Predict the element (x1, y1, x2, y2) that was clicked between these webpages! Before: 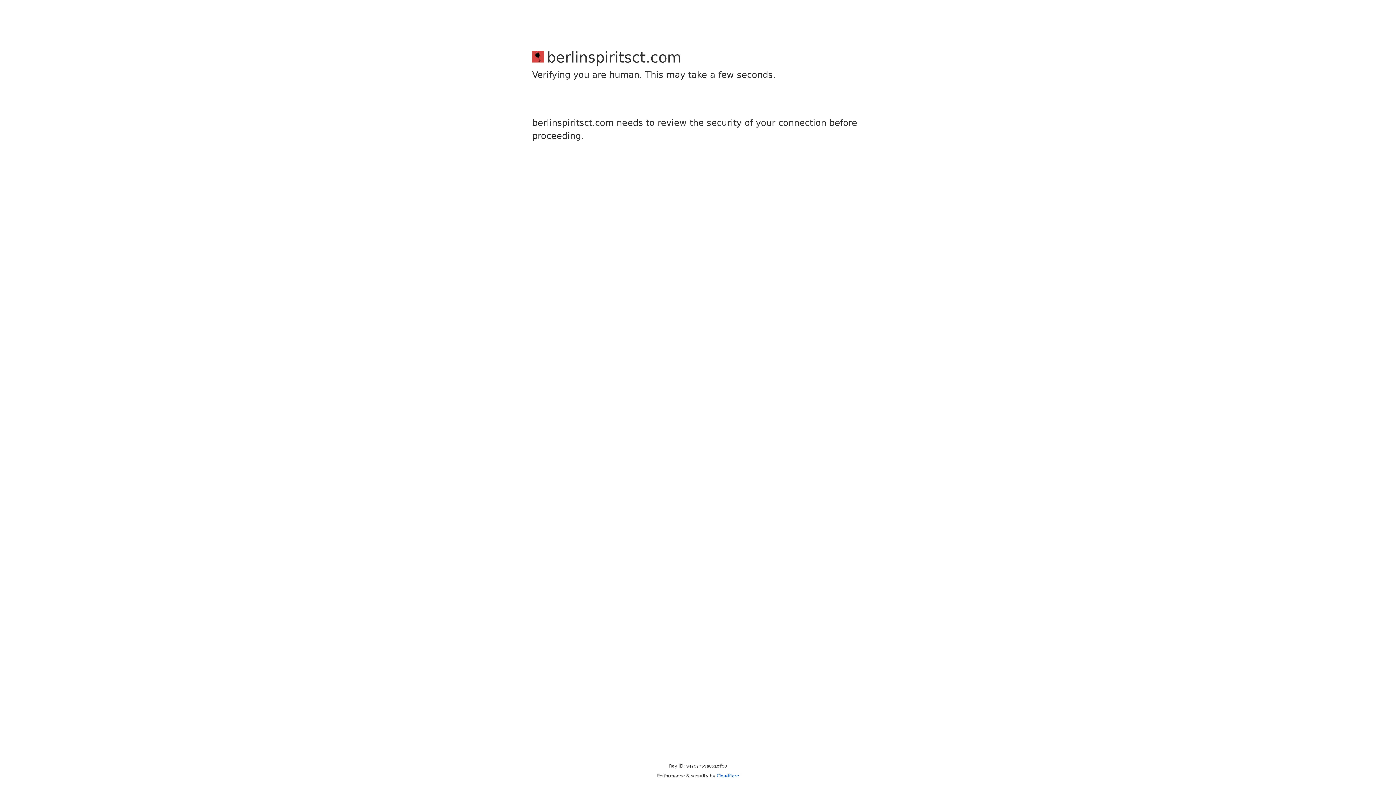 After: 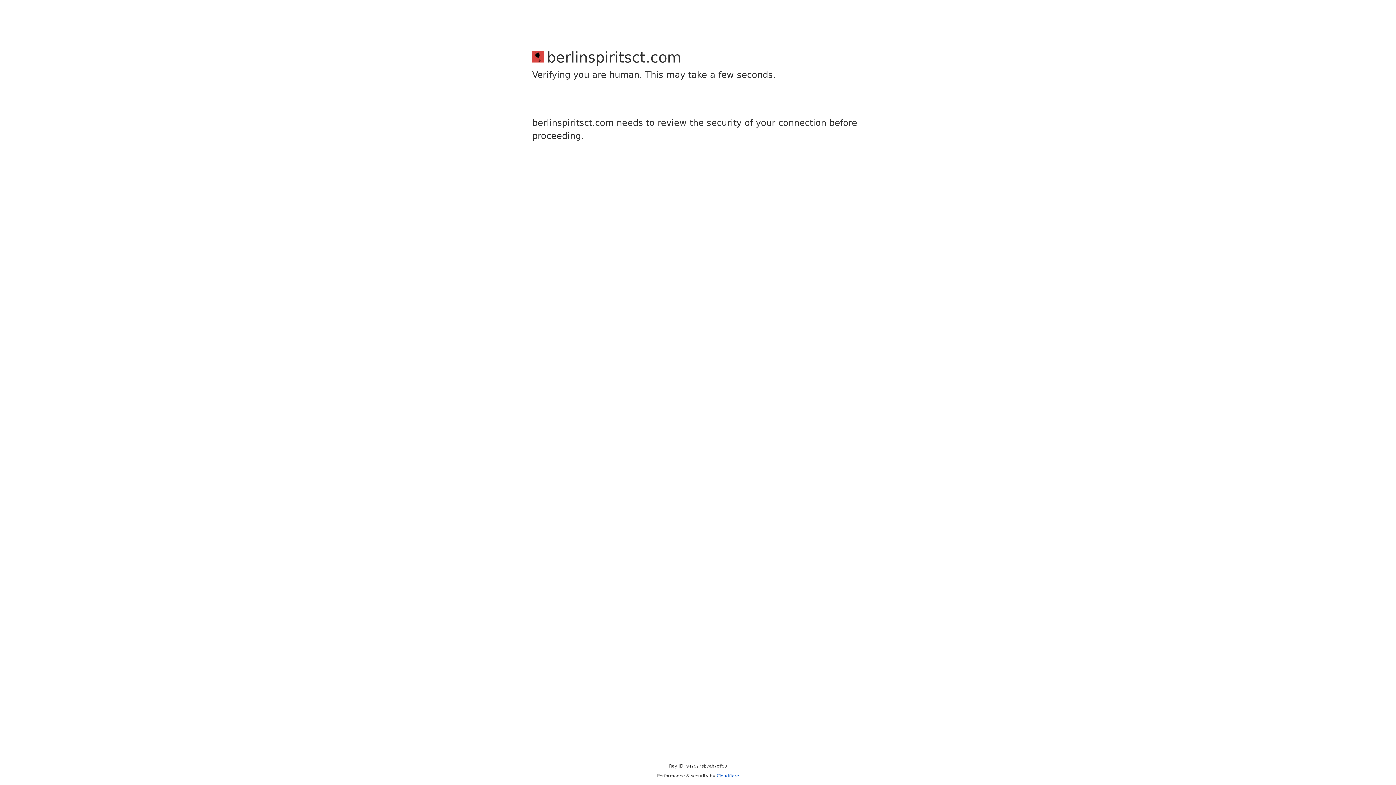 Action: label: Cloudflare bbox: (716, 773, 739, 778)